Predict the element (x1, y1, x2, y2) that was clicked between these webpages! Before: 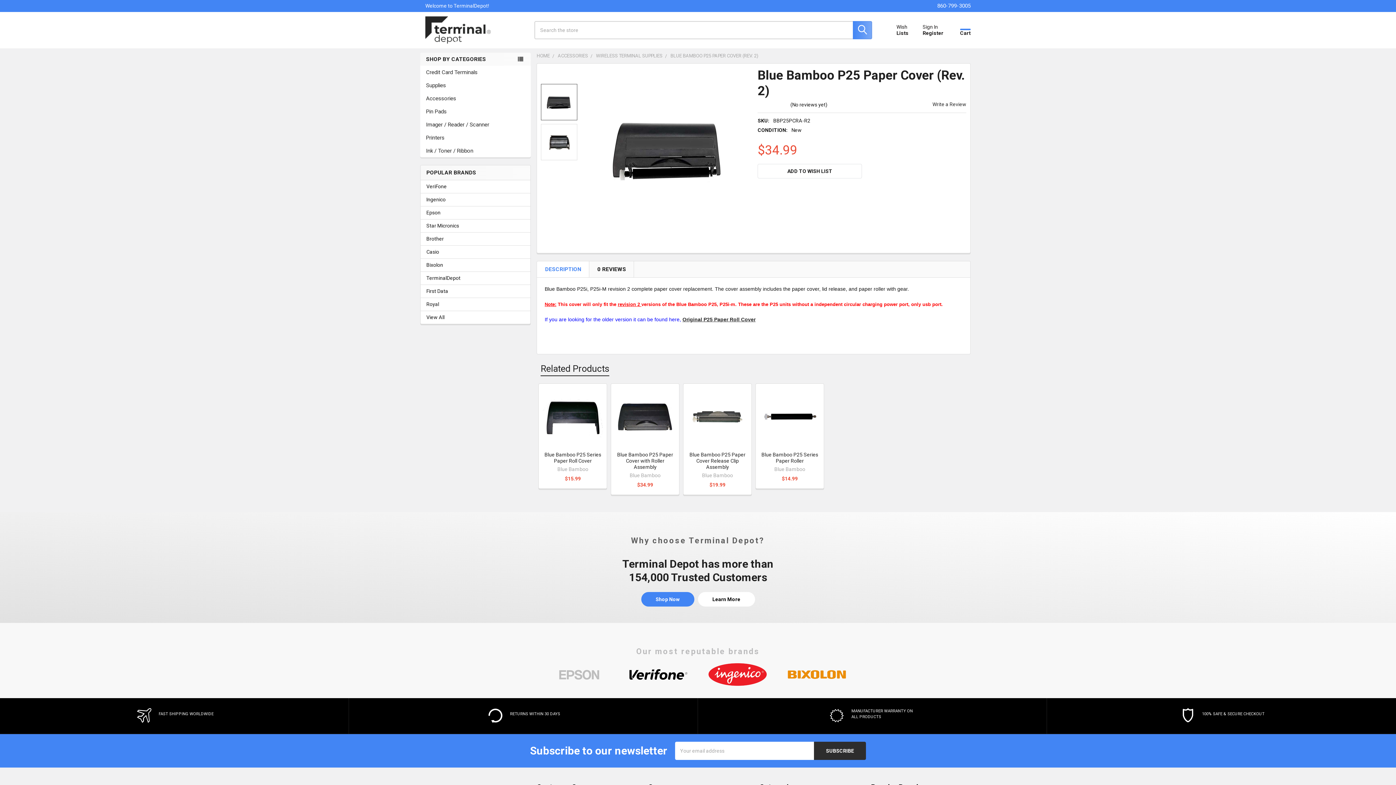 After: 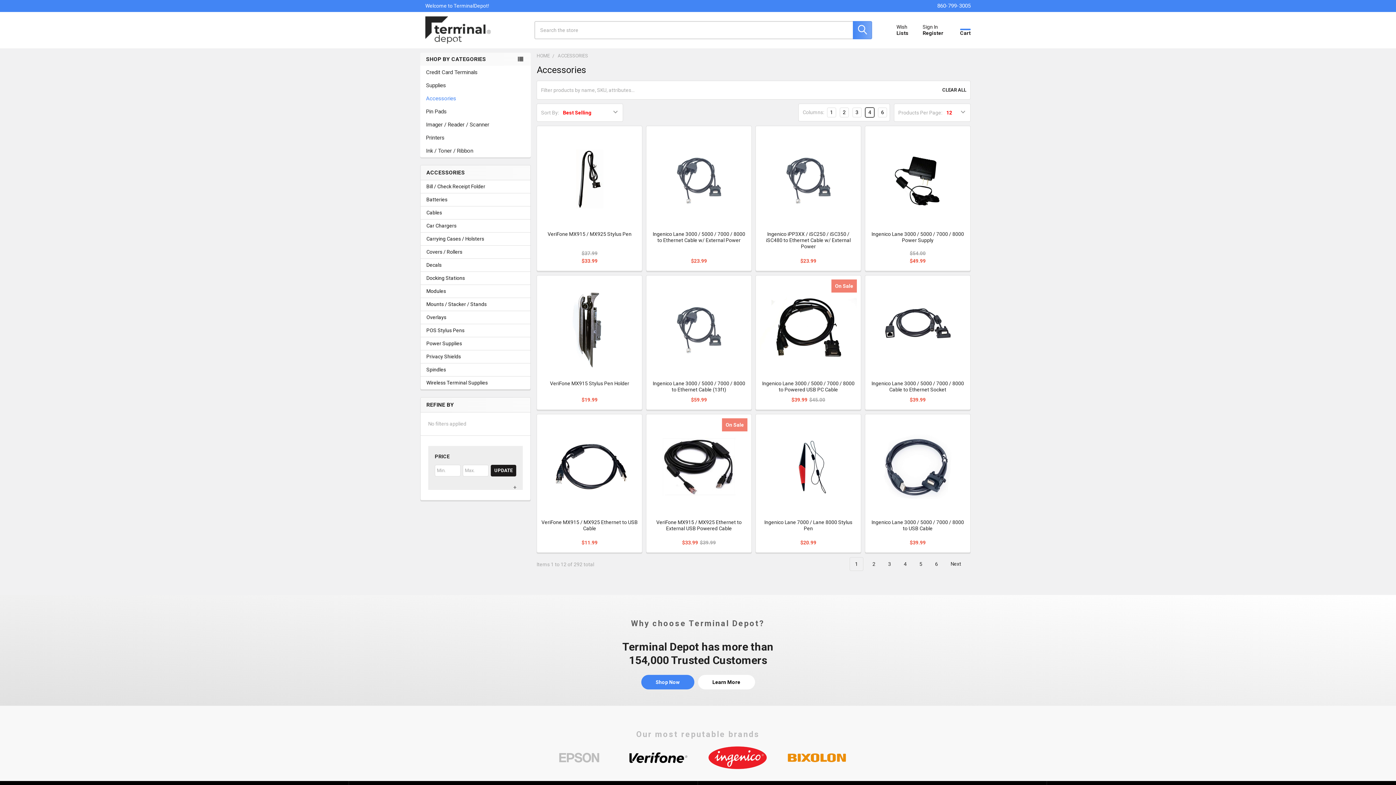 Action: label: Accessories bbox: (420, 91, 531, 105)